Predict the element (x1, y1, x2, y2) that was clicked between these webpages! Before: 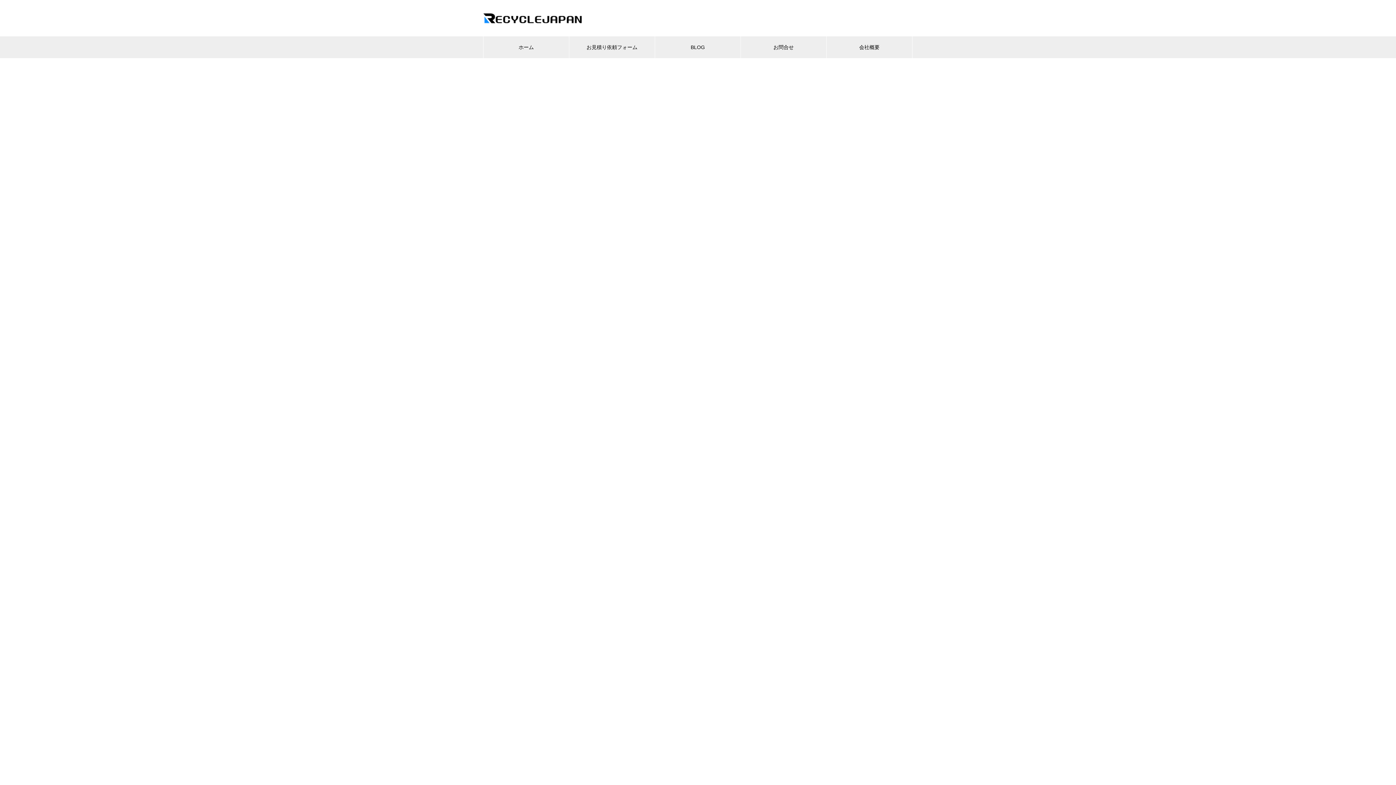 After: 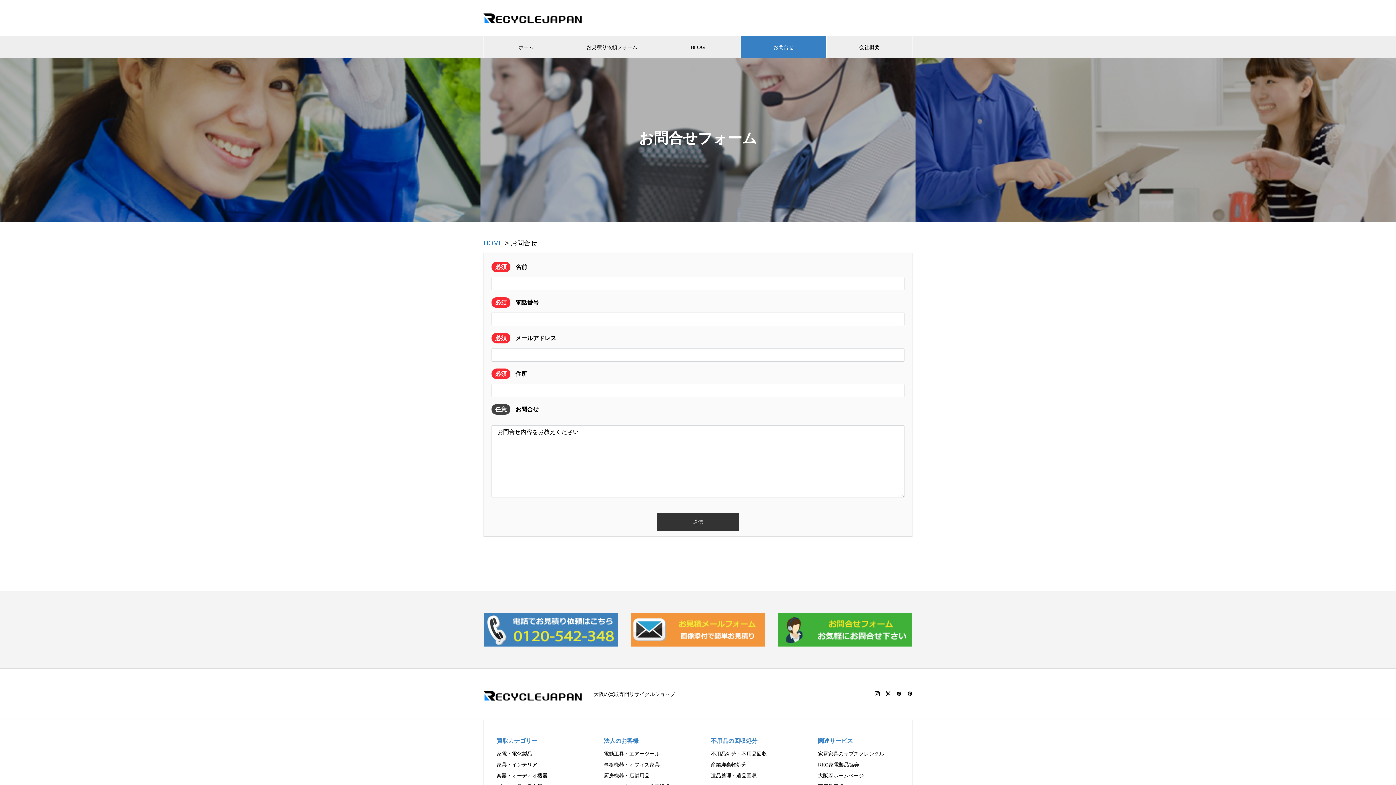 Action: label: お問合せ bbox: (741, 36, 826, 58)